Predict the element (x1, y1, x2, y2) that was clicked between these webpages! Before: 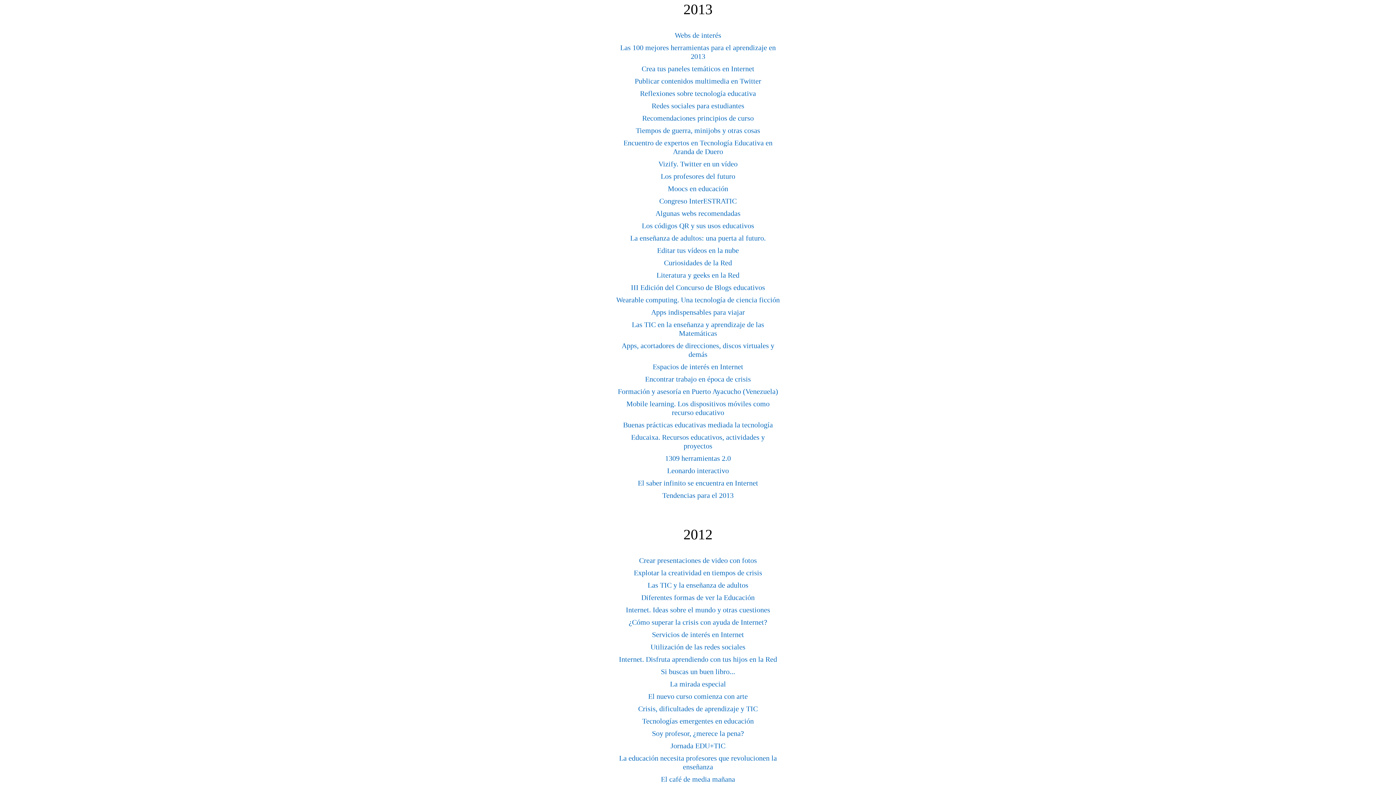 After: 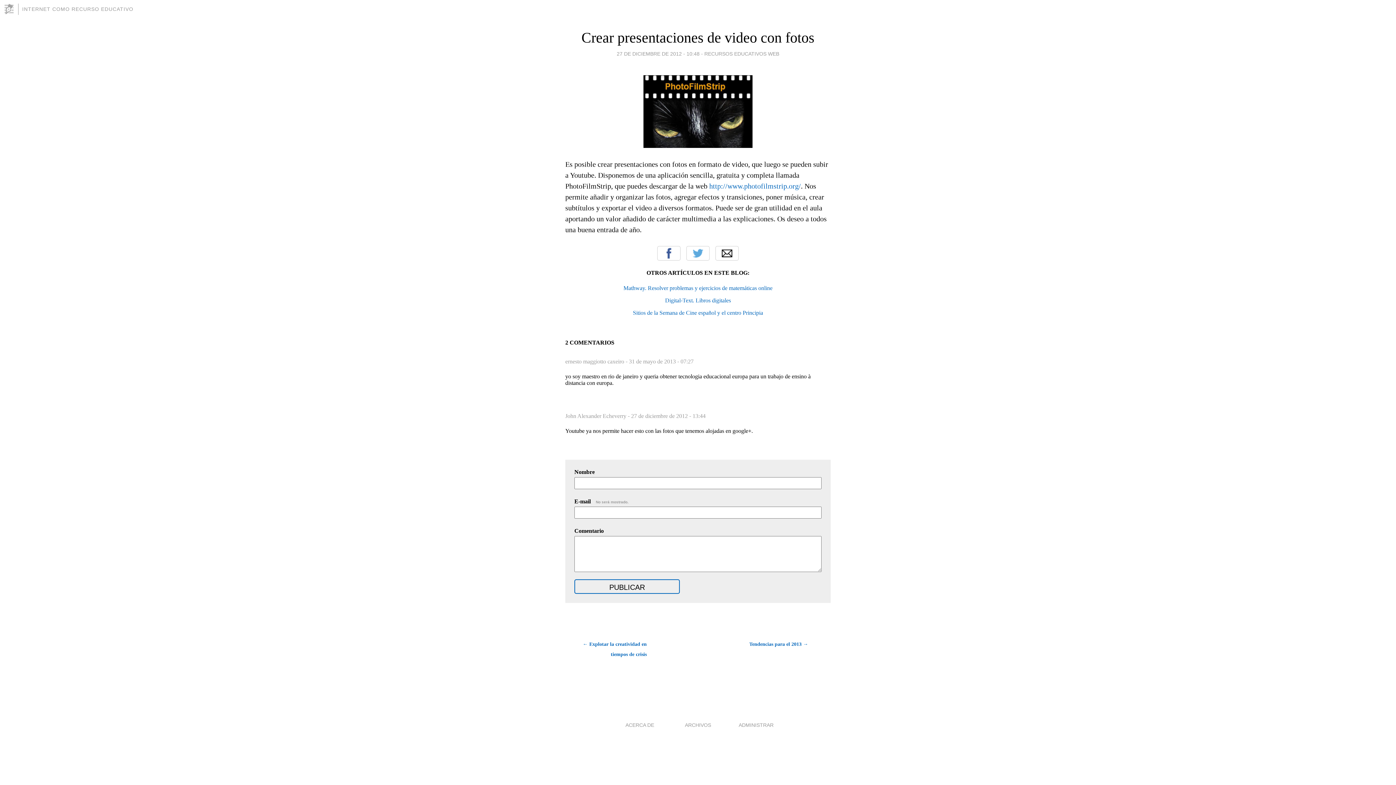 Action: bbox: (639, 556, 757, 564) label: Crear presentaciones de video con fotos